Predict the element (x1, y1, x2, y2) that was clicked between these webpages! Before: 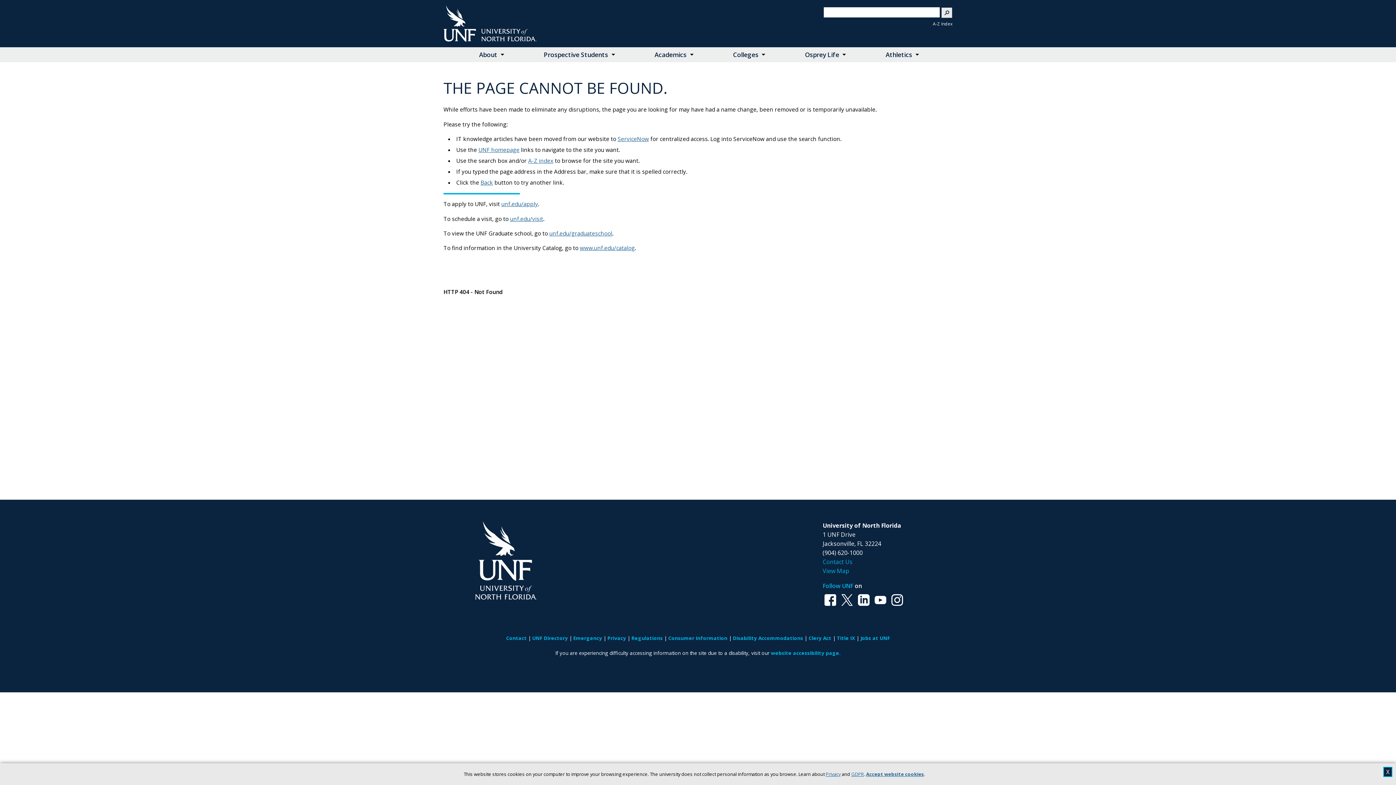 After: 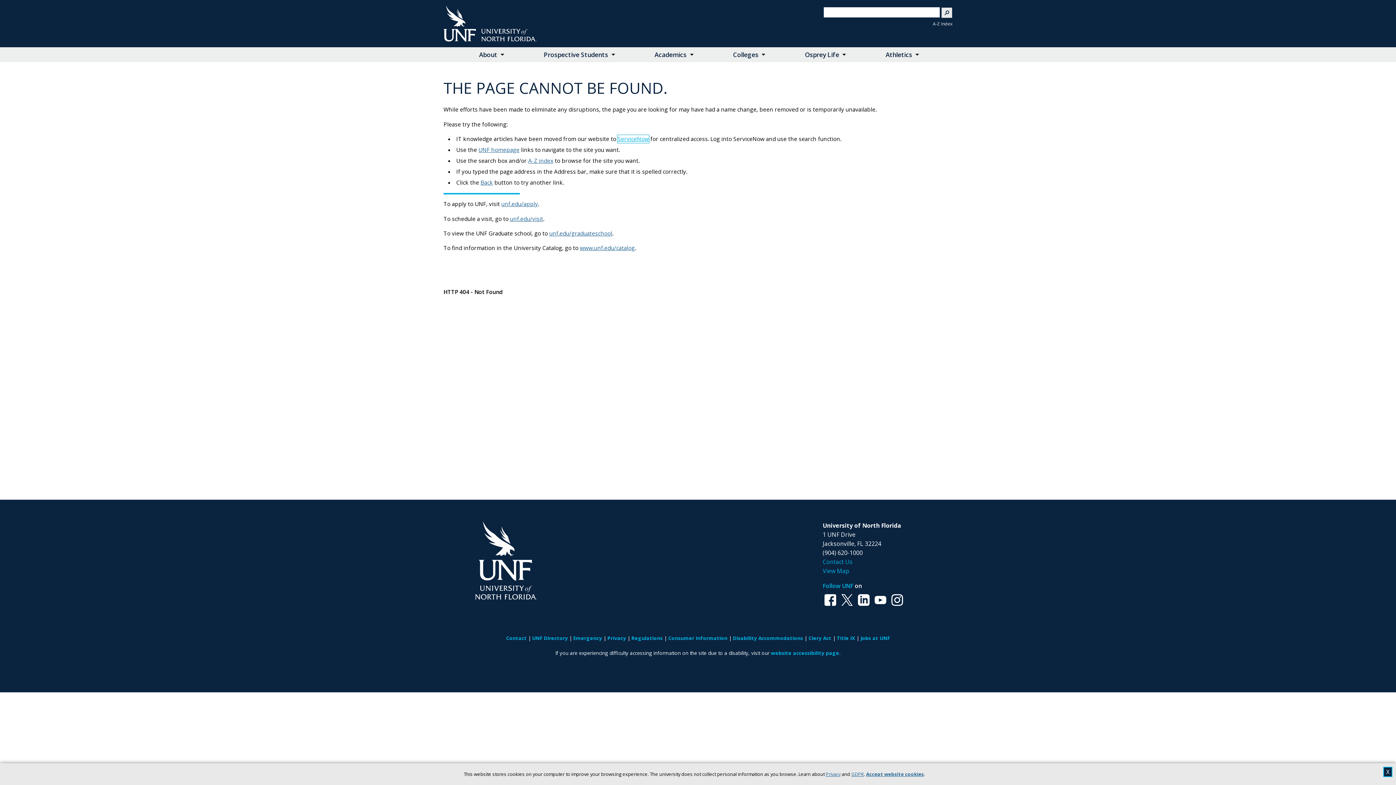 Action: bbox: (617, 135, 649, 142) label: Link ServiceNow